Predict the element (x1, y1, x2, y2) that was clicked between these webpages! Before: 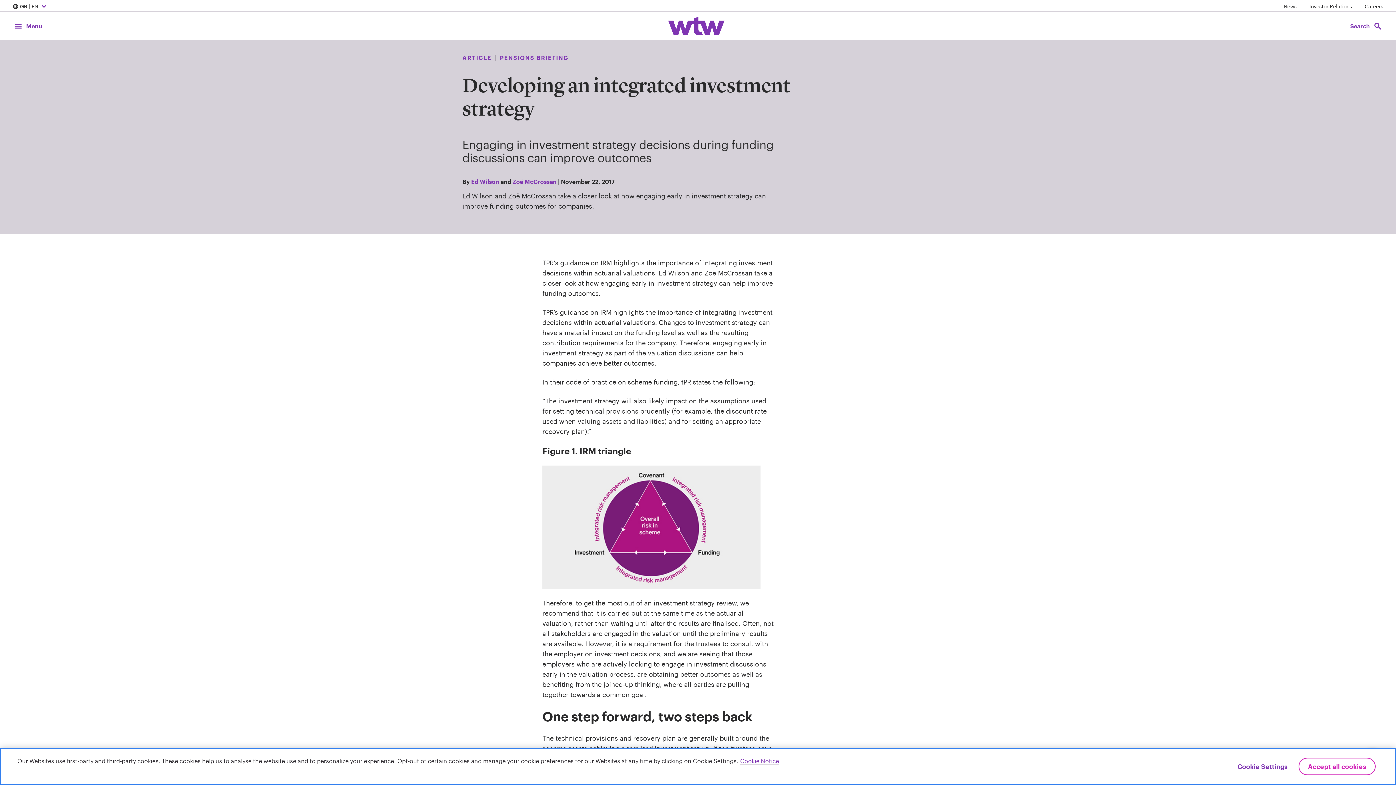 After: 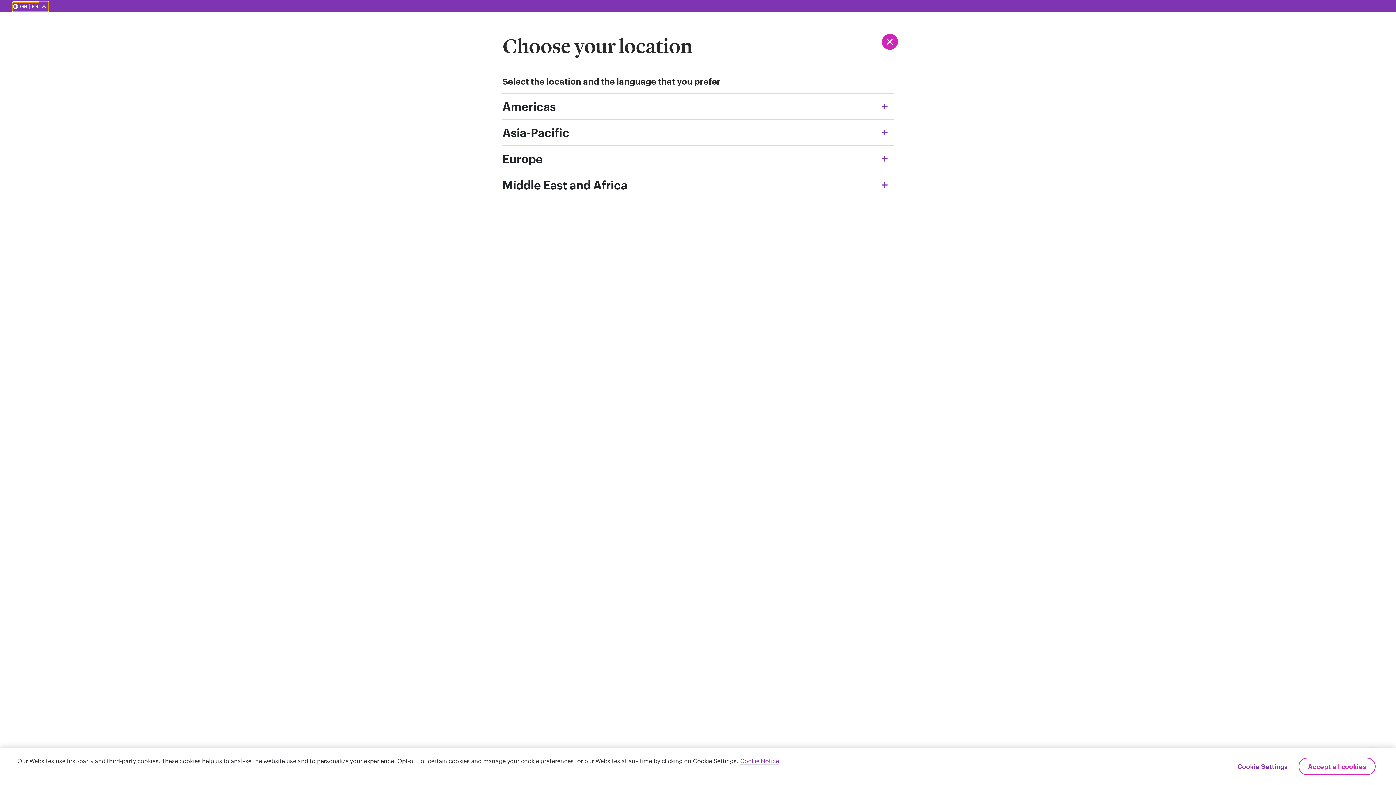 Action: bbox: (12, 2, 48, 10) label: Expand/collapse to choose your location and preferred language. Current location and language selection is United Kingdom English